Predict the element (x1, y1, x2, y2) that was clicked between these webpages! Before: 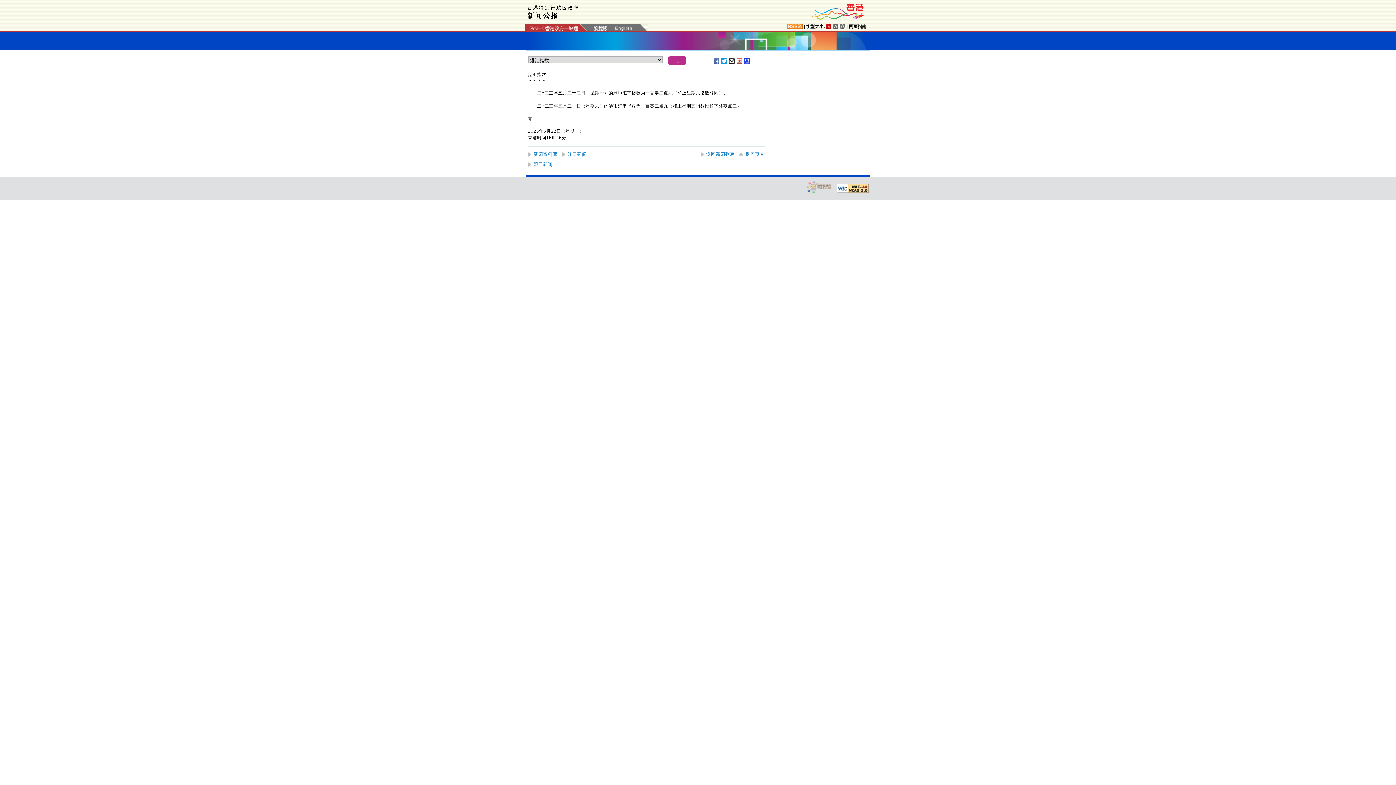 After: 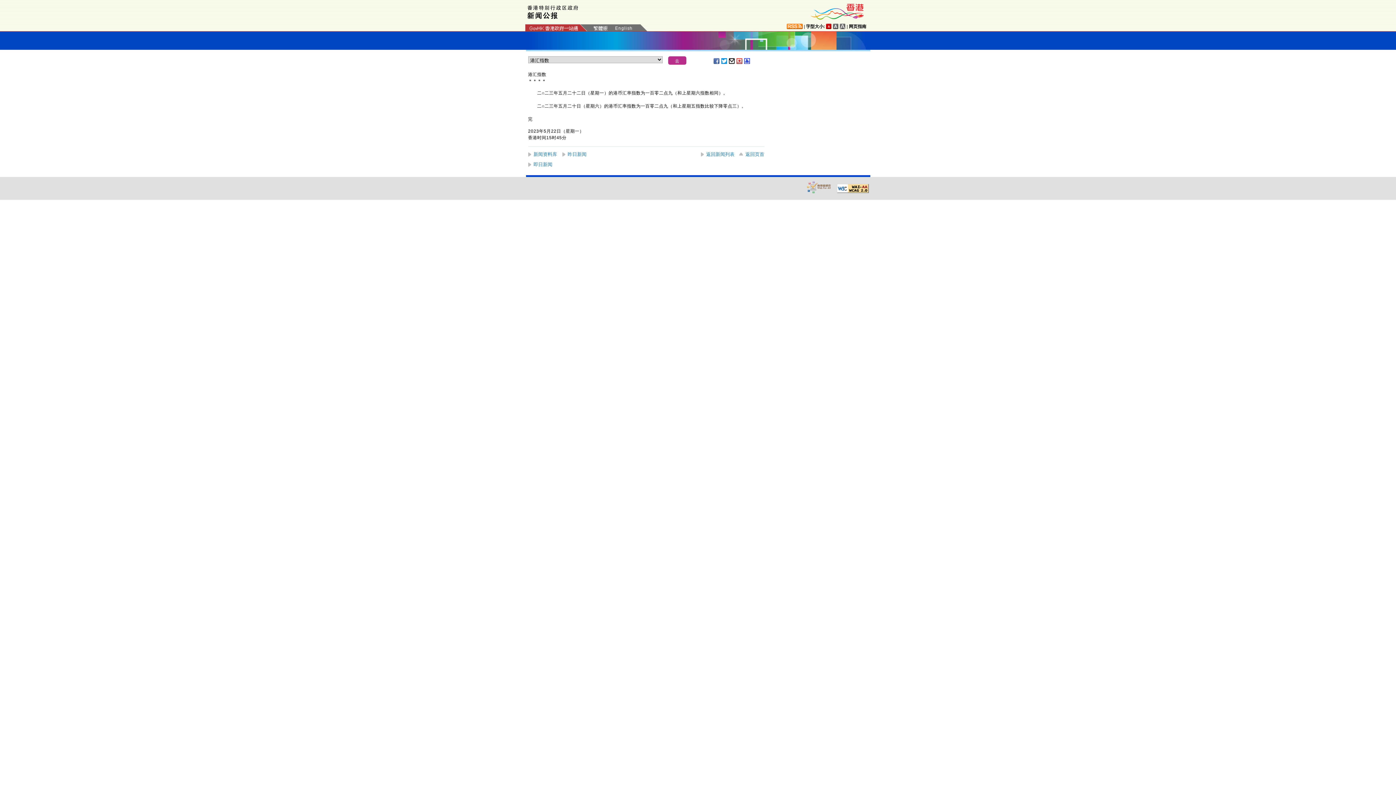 Action: bbox: (728, 58, 735, 64)